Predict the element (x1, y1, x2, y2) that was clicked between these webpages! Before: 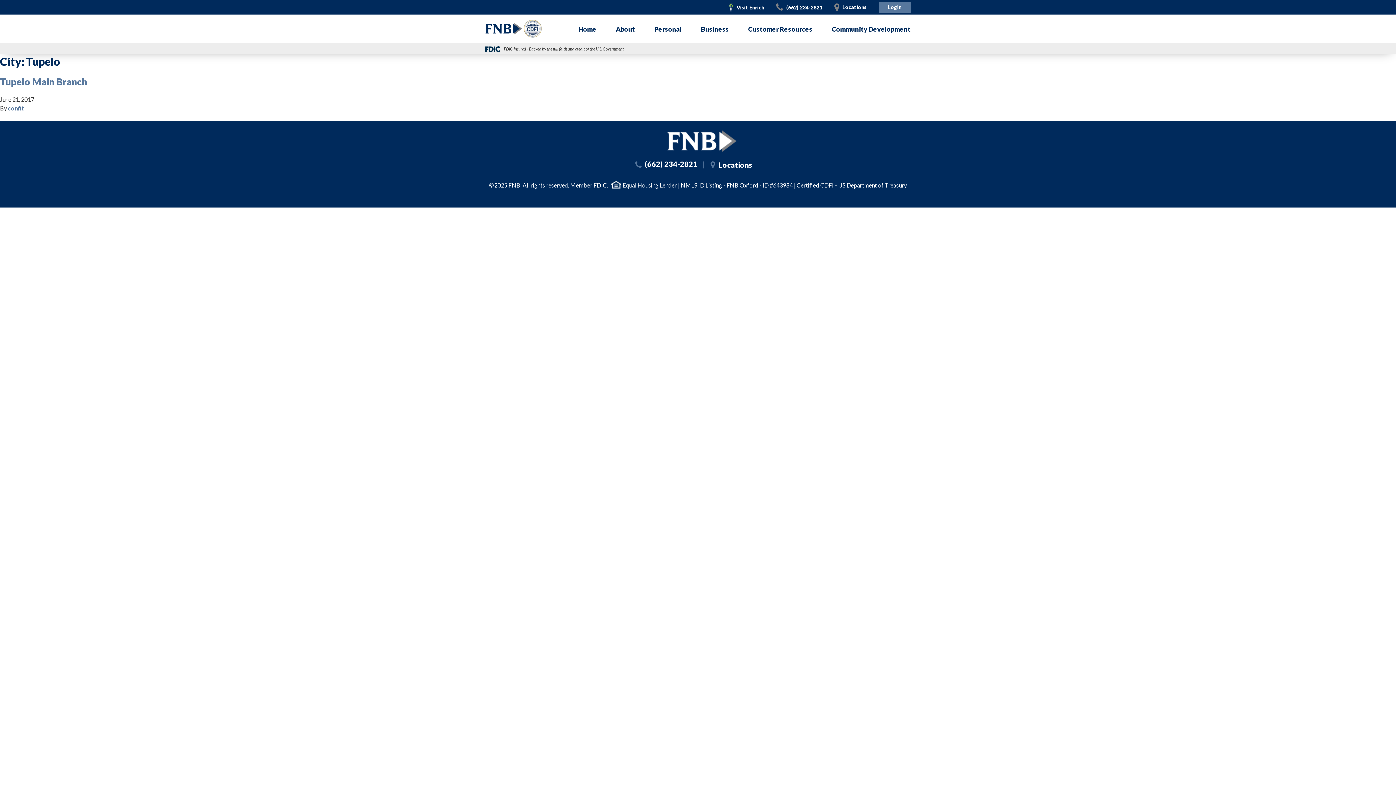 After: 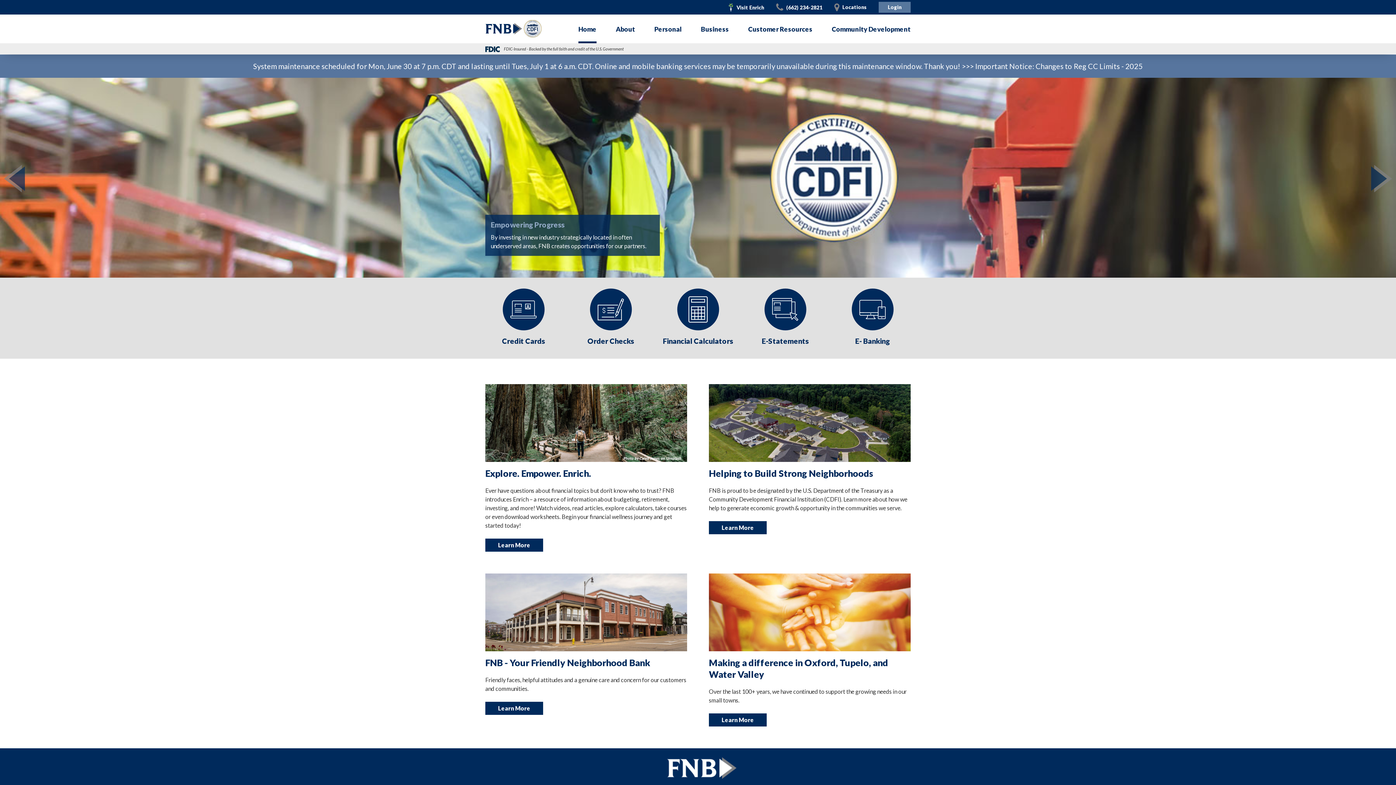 Action: label: Tupelo Main Branch bbox: (0, 76, 87, 87)